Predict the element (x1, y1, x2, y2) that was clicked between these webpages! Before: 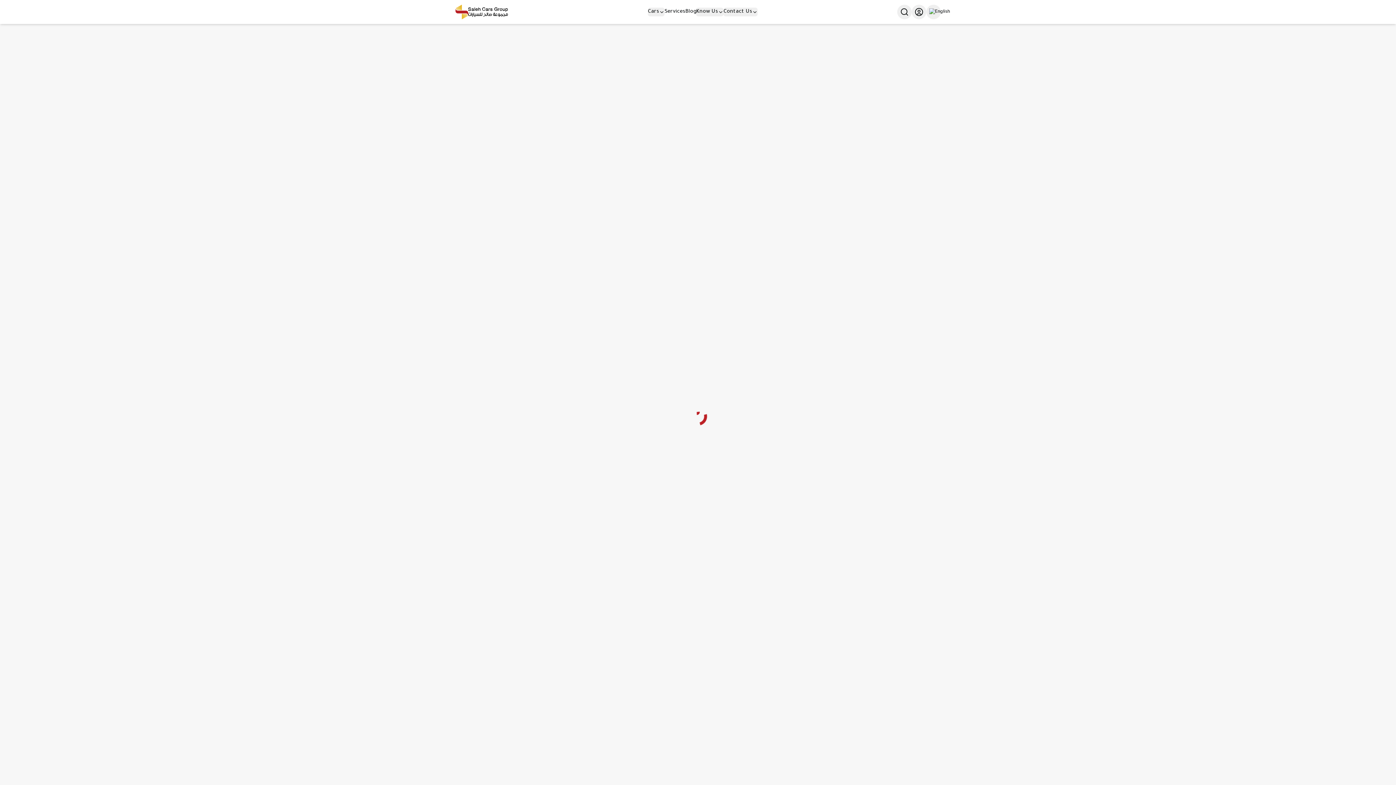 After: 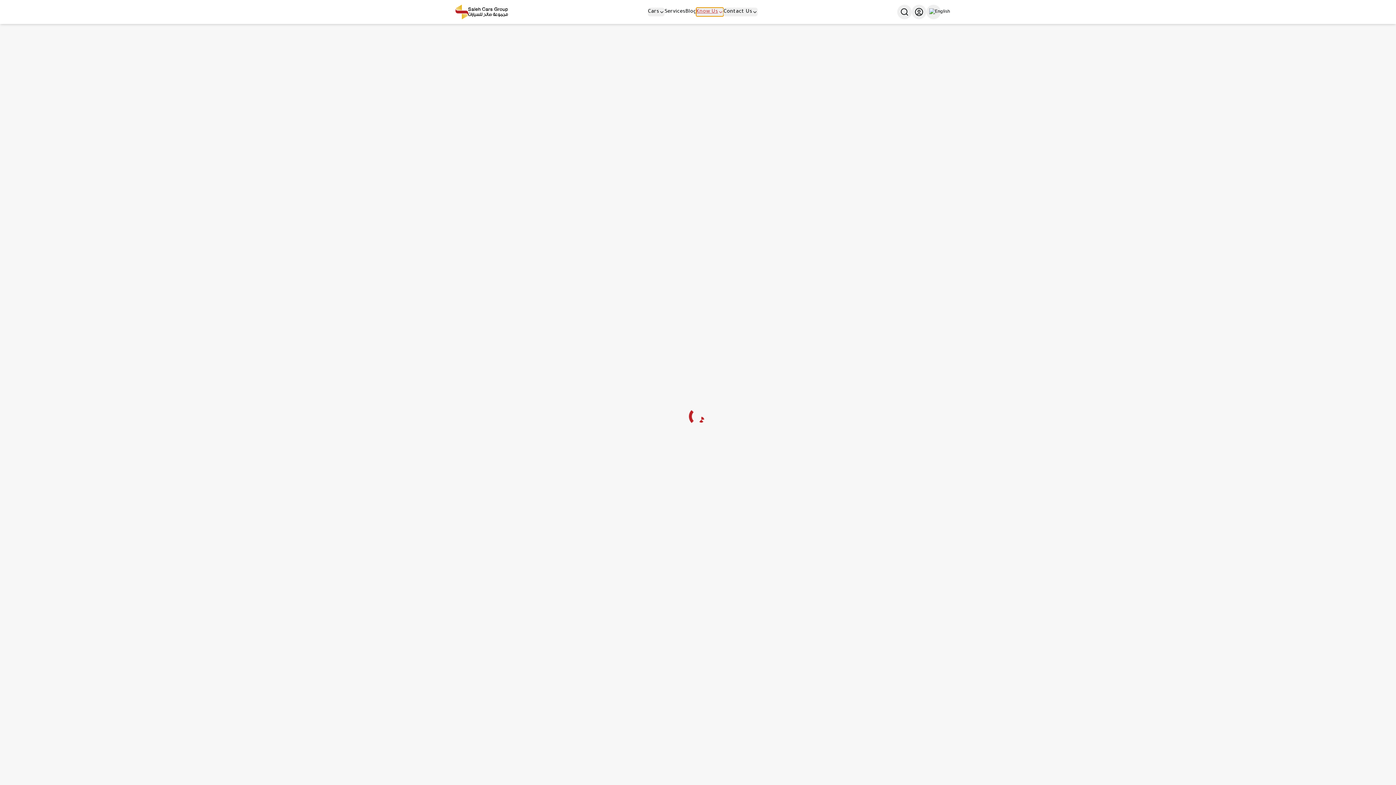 Action: bbox: (696, 7, 723, 16) label: Know Us